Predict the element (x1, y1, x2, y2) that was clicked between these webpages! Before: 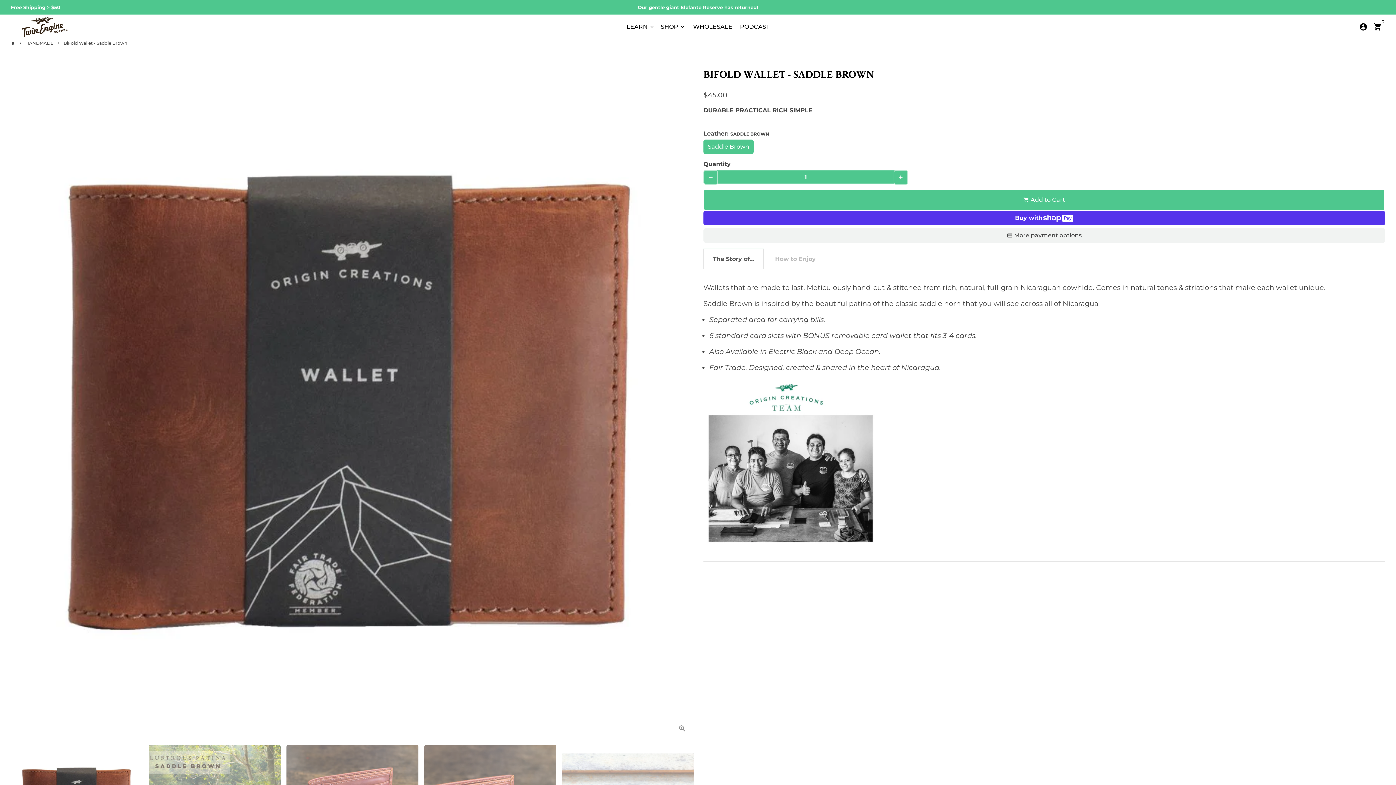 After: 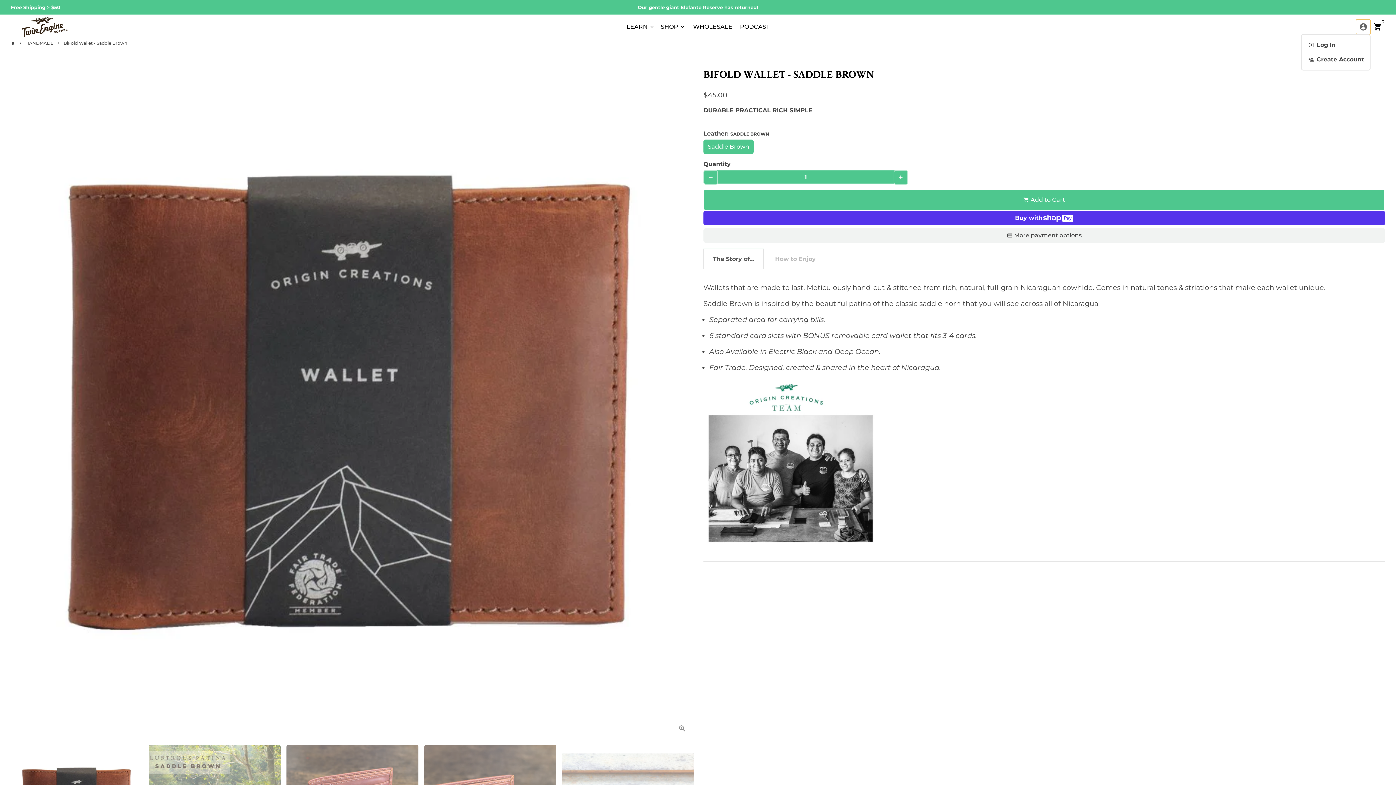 Action: bbox: (1356, 19, 1370, 34) label: Log In